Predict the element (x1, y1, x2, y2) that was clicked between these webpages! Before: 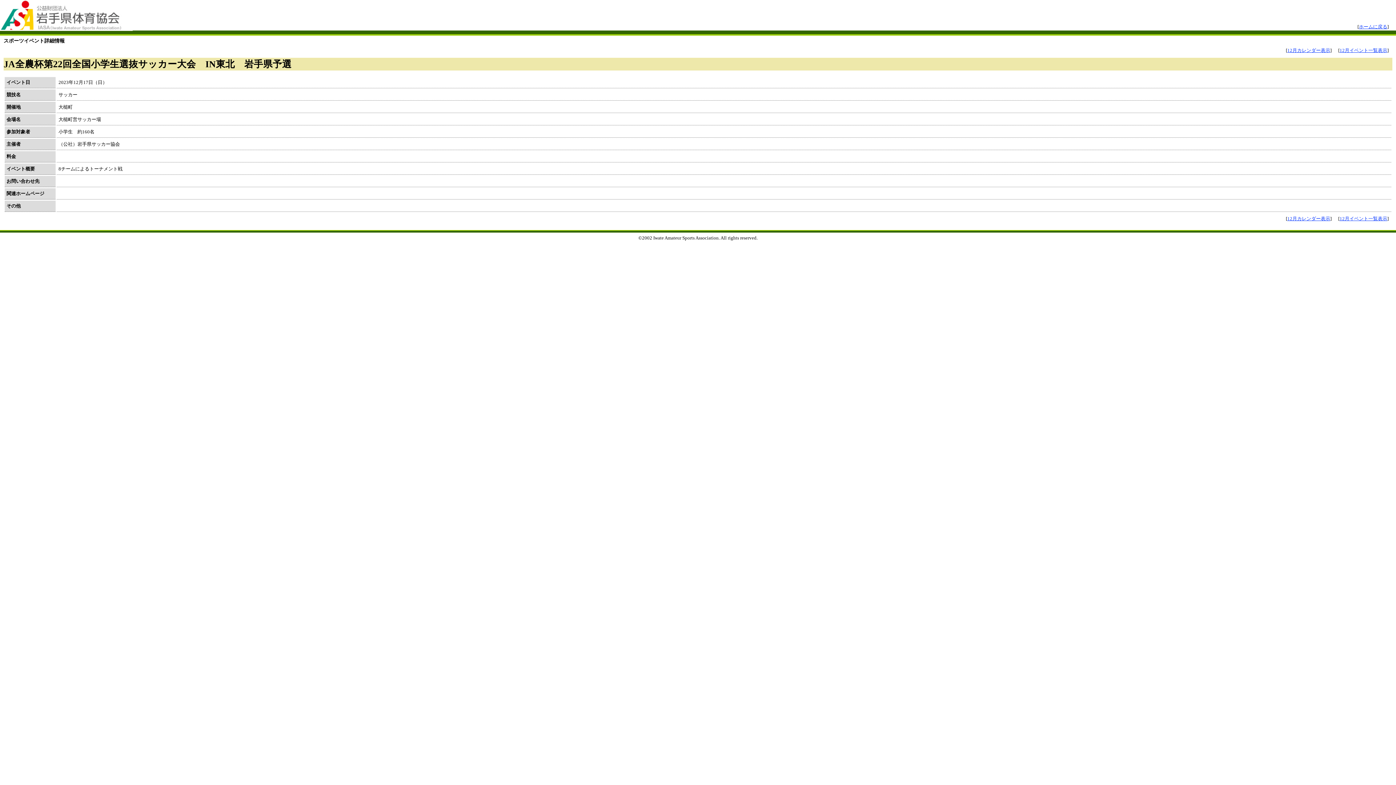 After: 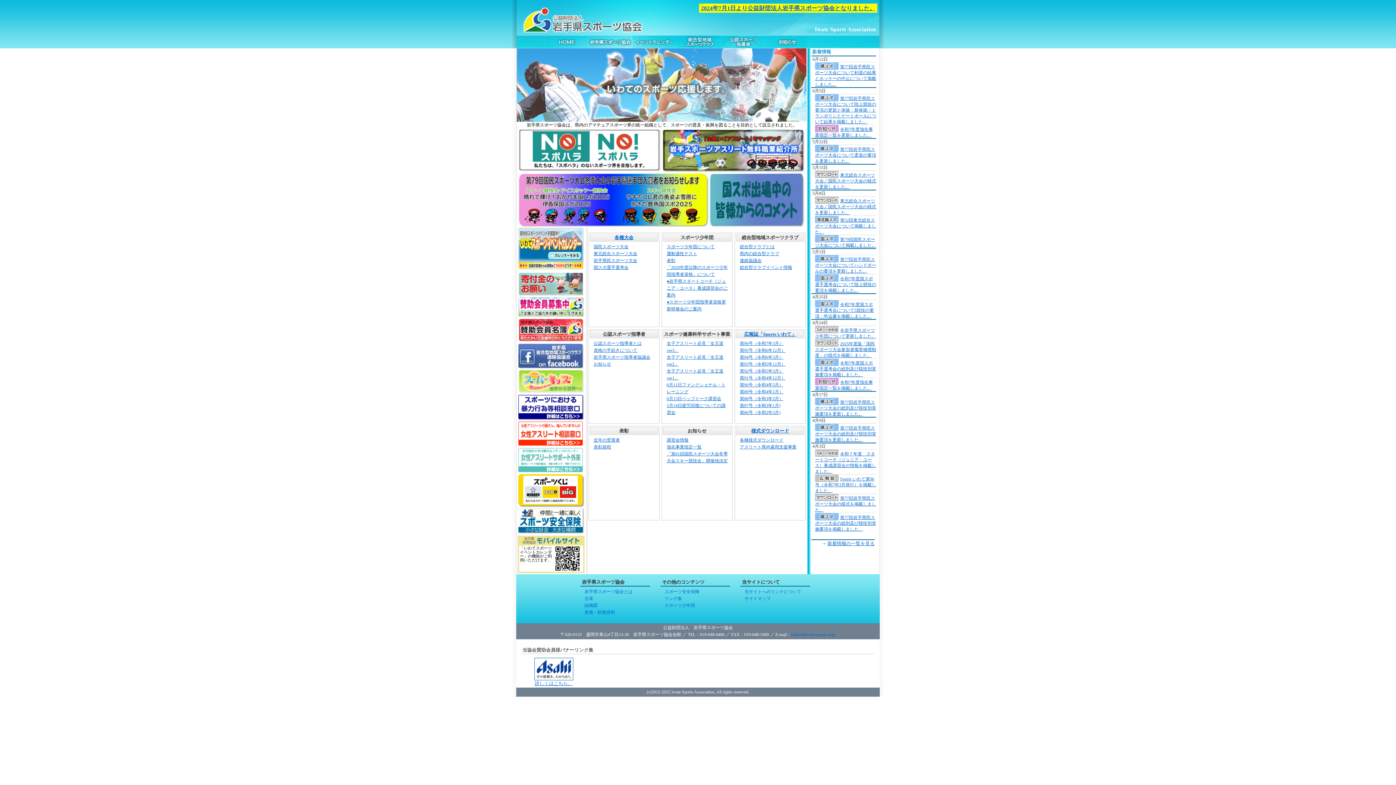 Action: bbox: (0, 24, 132, 29)